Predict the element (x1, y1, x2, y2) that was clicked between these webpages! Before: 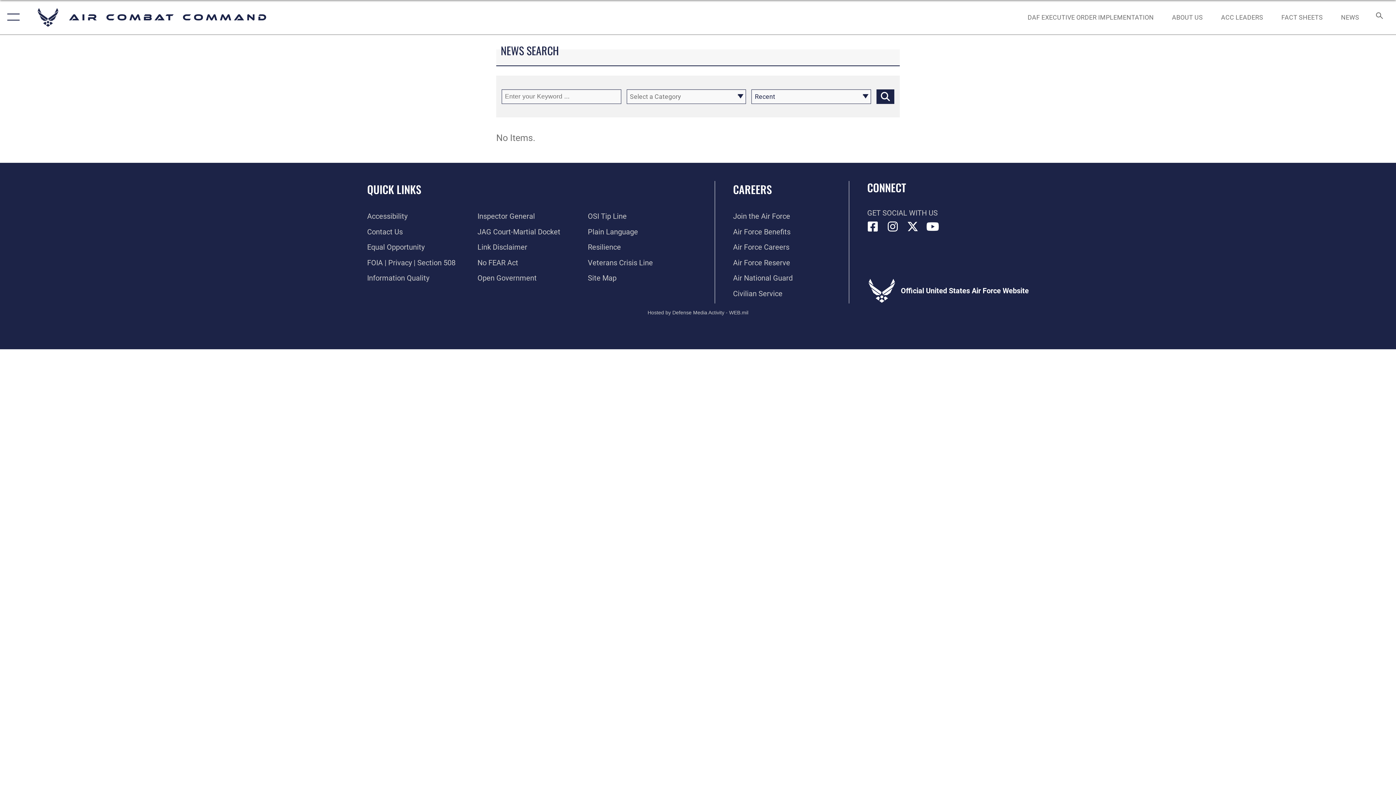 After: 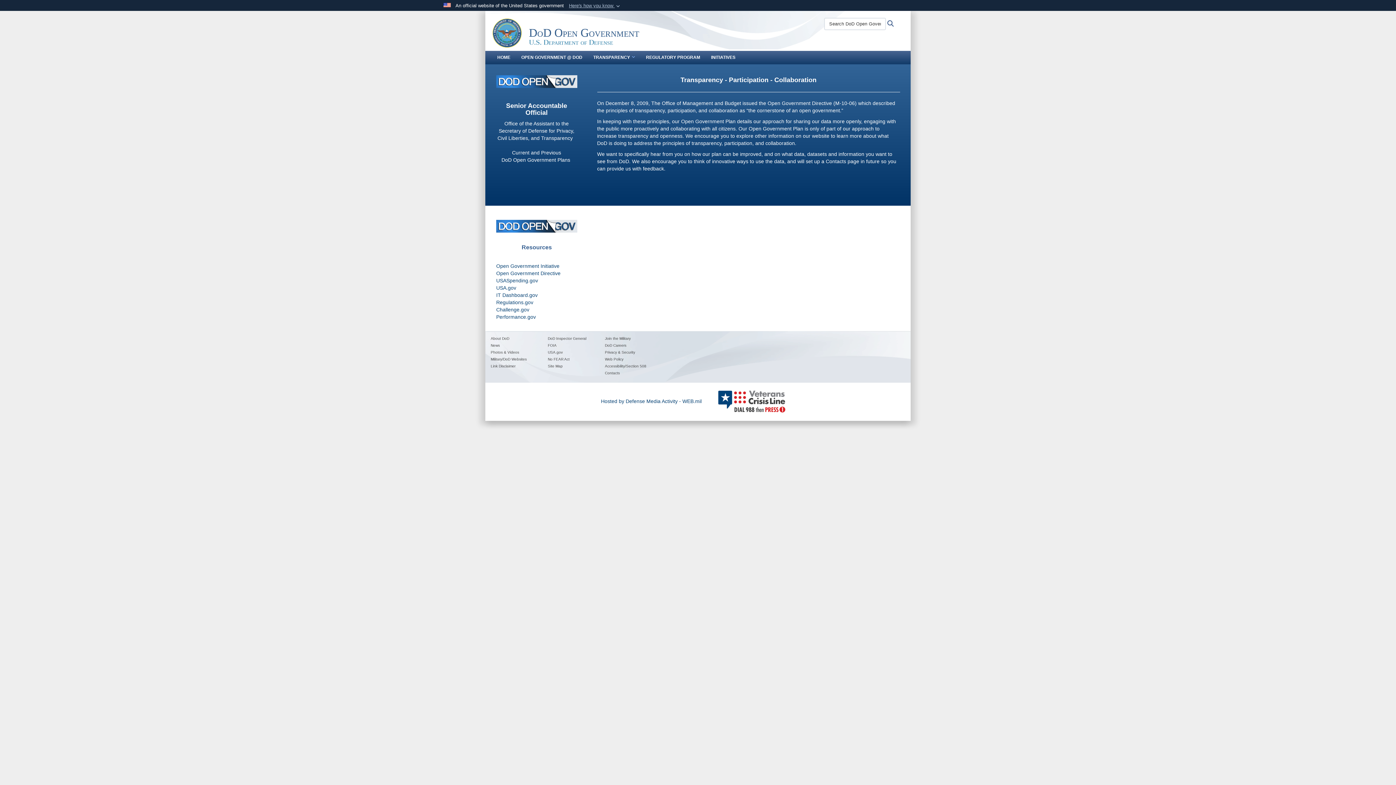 Action: bbox: (477, 273, 536, 282) label: Open Government